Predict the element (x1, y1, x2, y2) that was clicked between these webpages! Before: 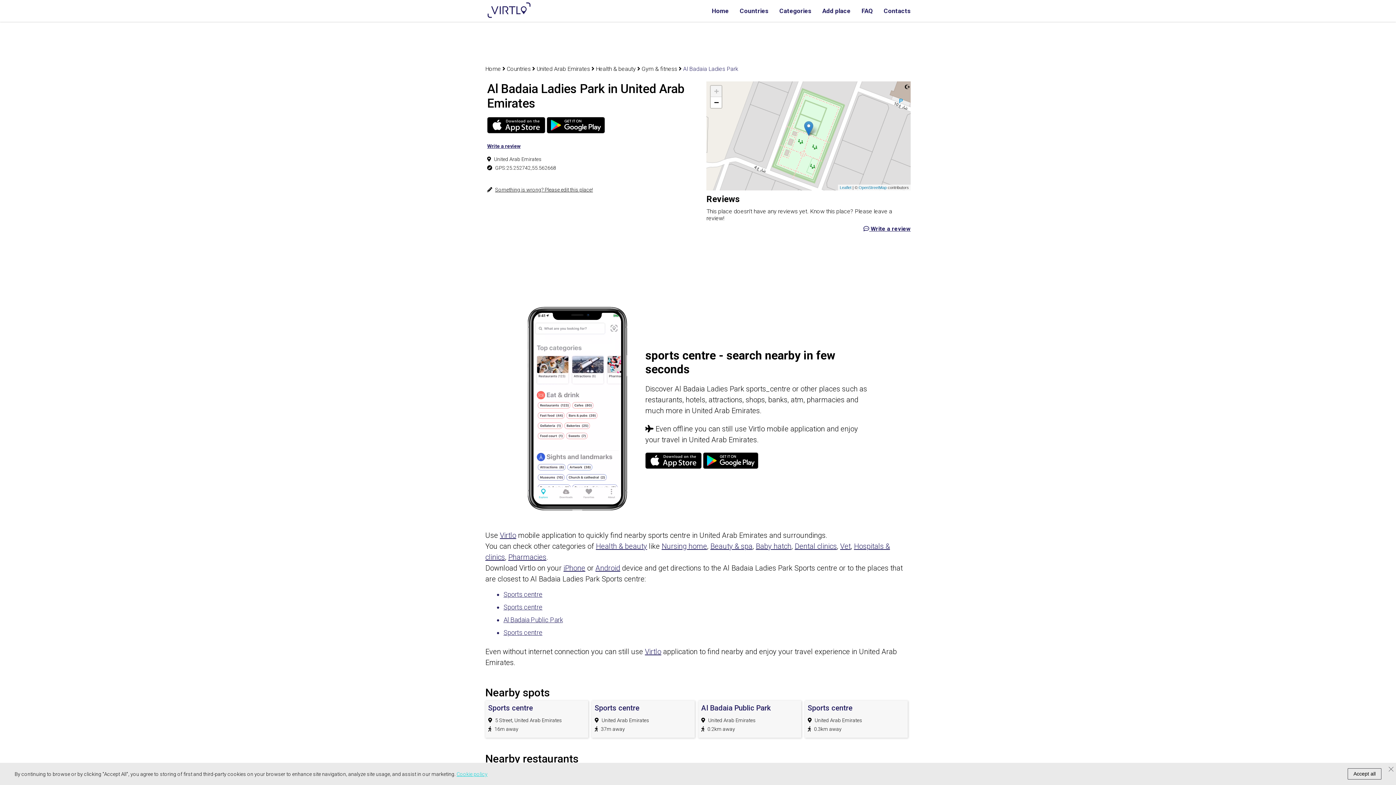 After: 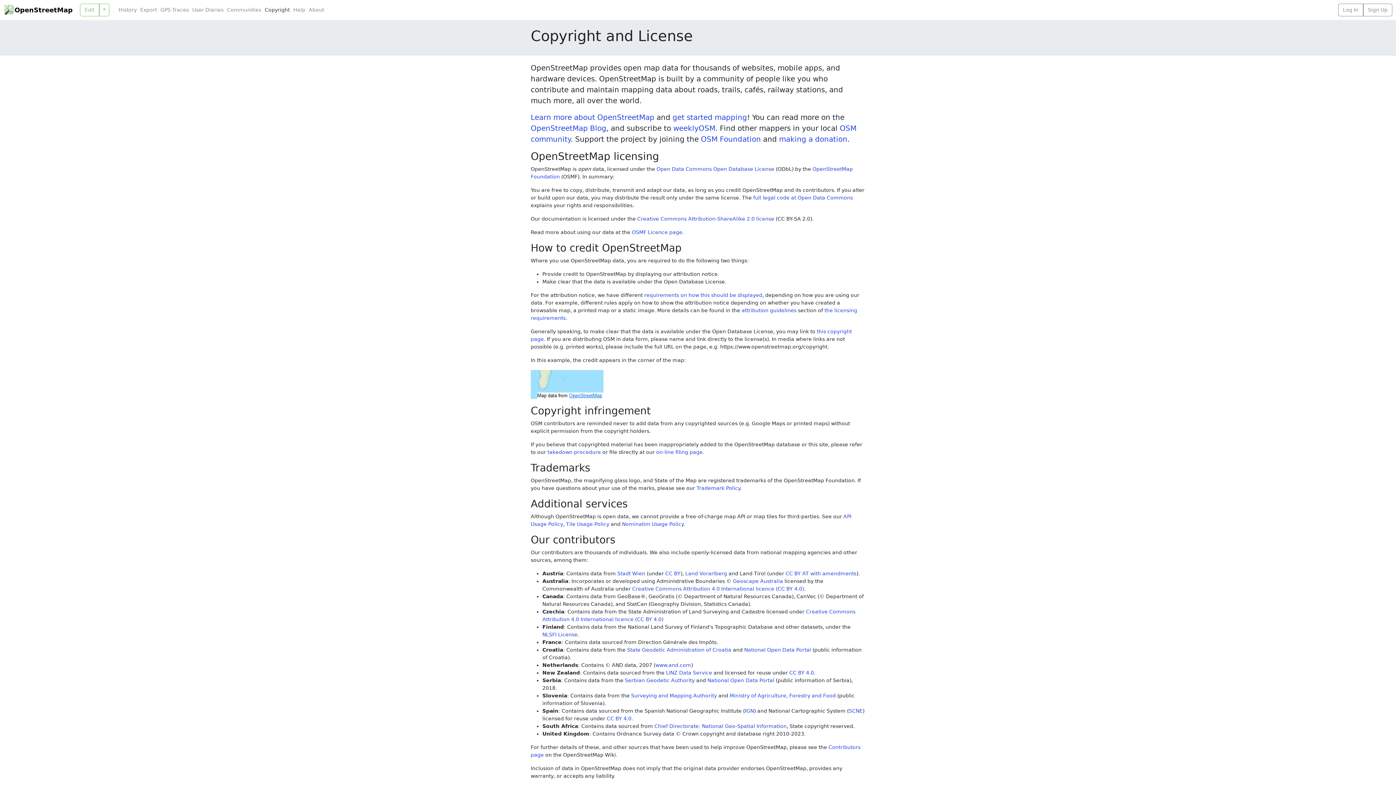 Action: bbox: (858, 185, 886, 189) label: OpenStreetMap